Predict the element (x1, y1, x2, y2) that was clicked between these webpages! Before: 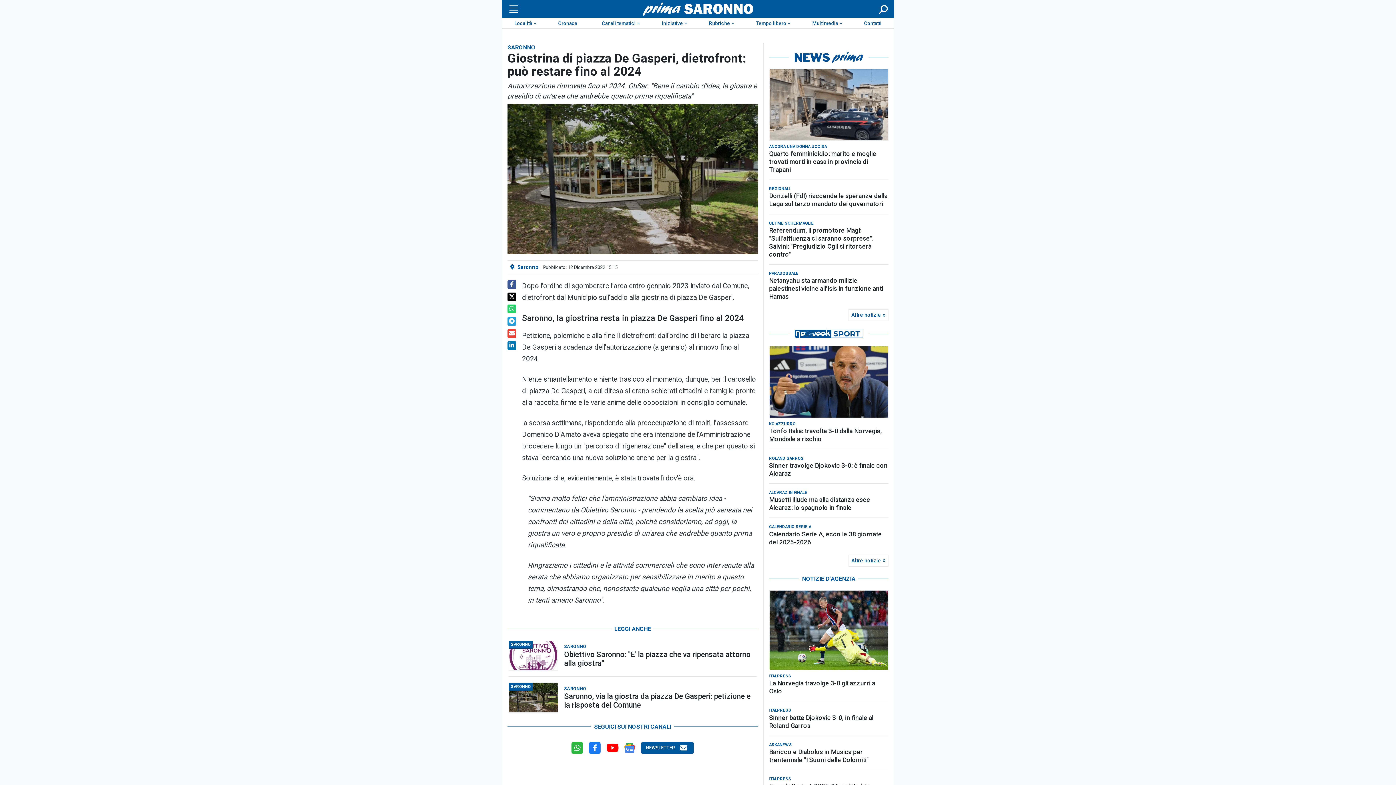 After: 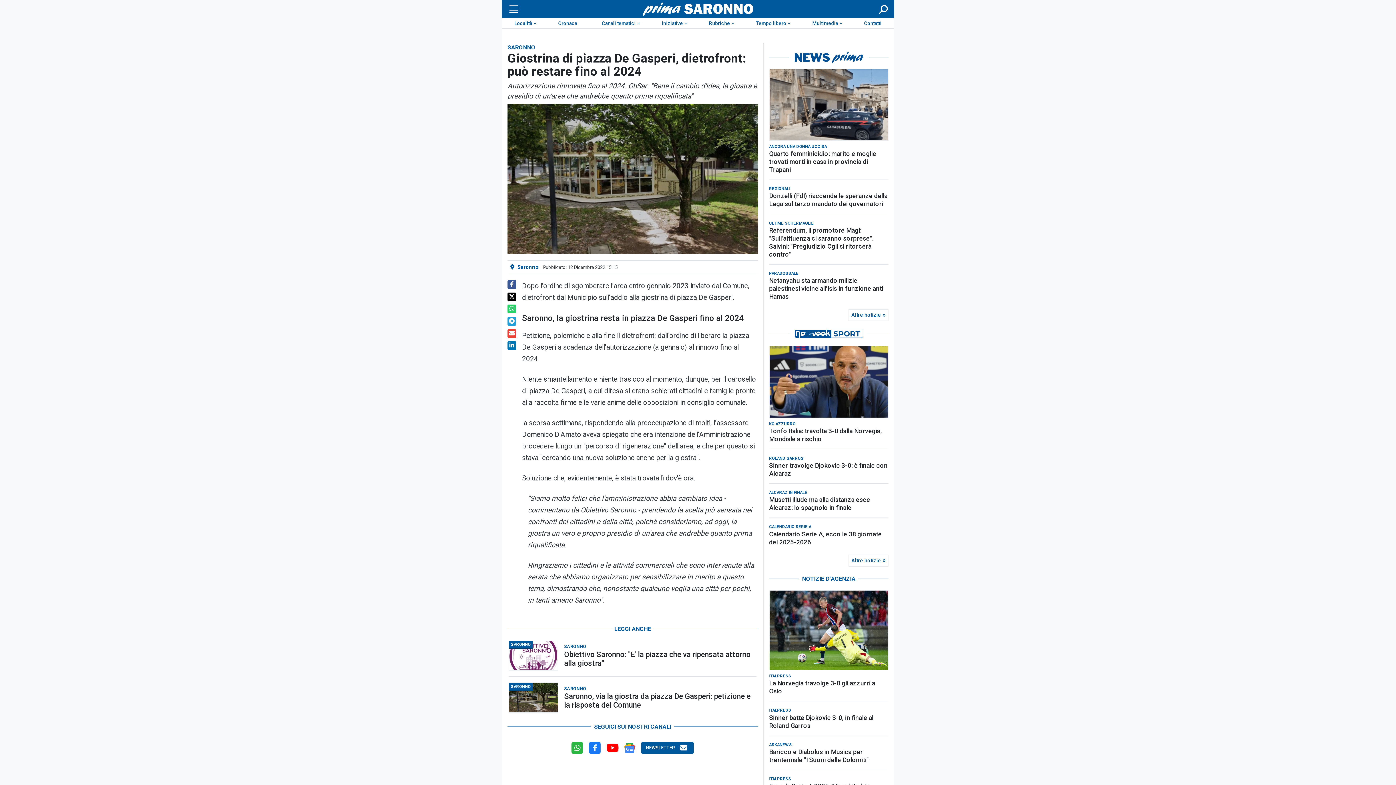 Action: bbox: (507, 304, 516, 313)